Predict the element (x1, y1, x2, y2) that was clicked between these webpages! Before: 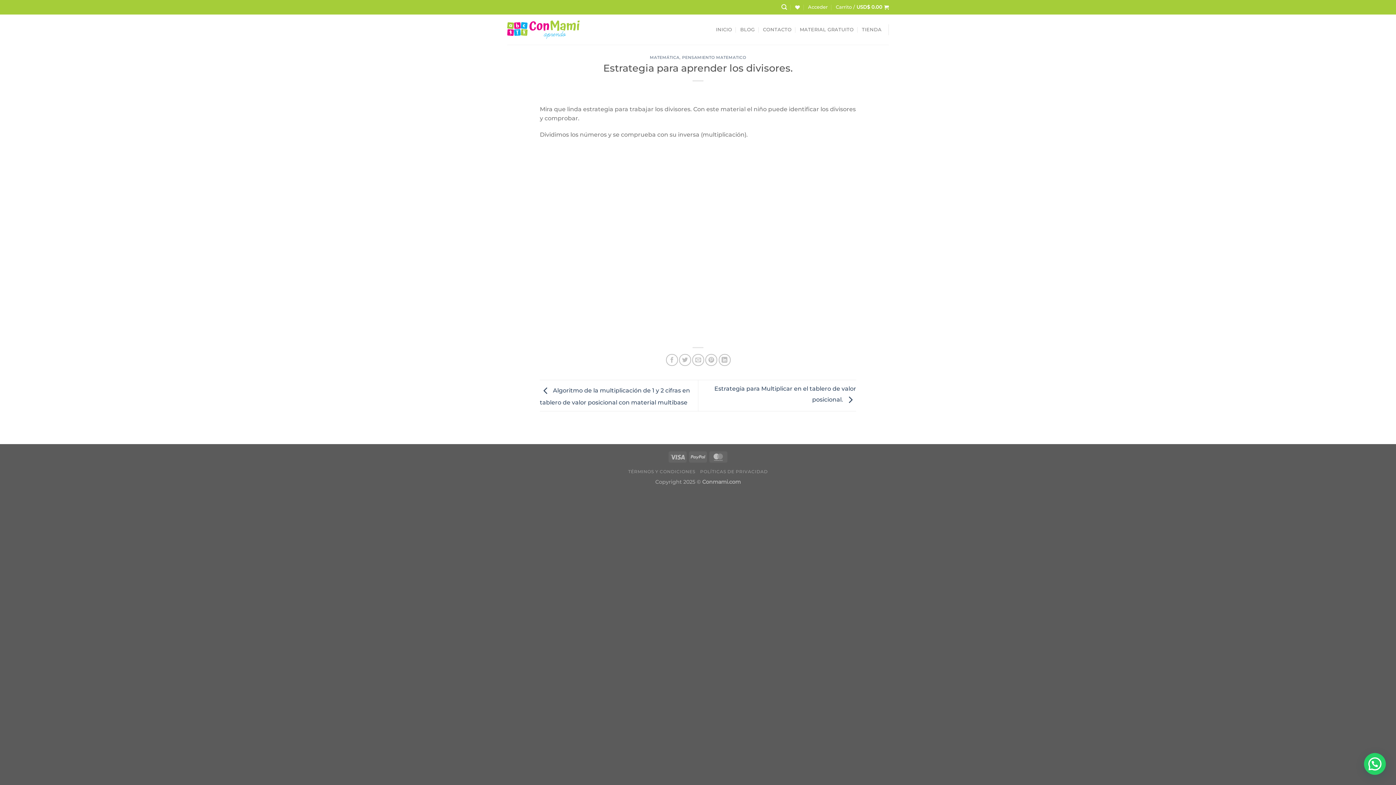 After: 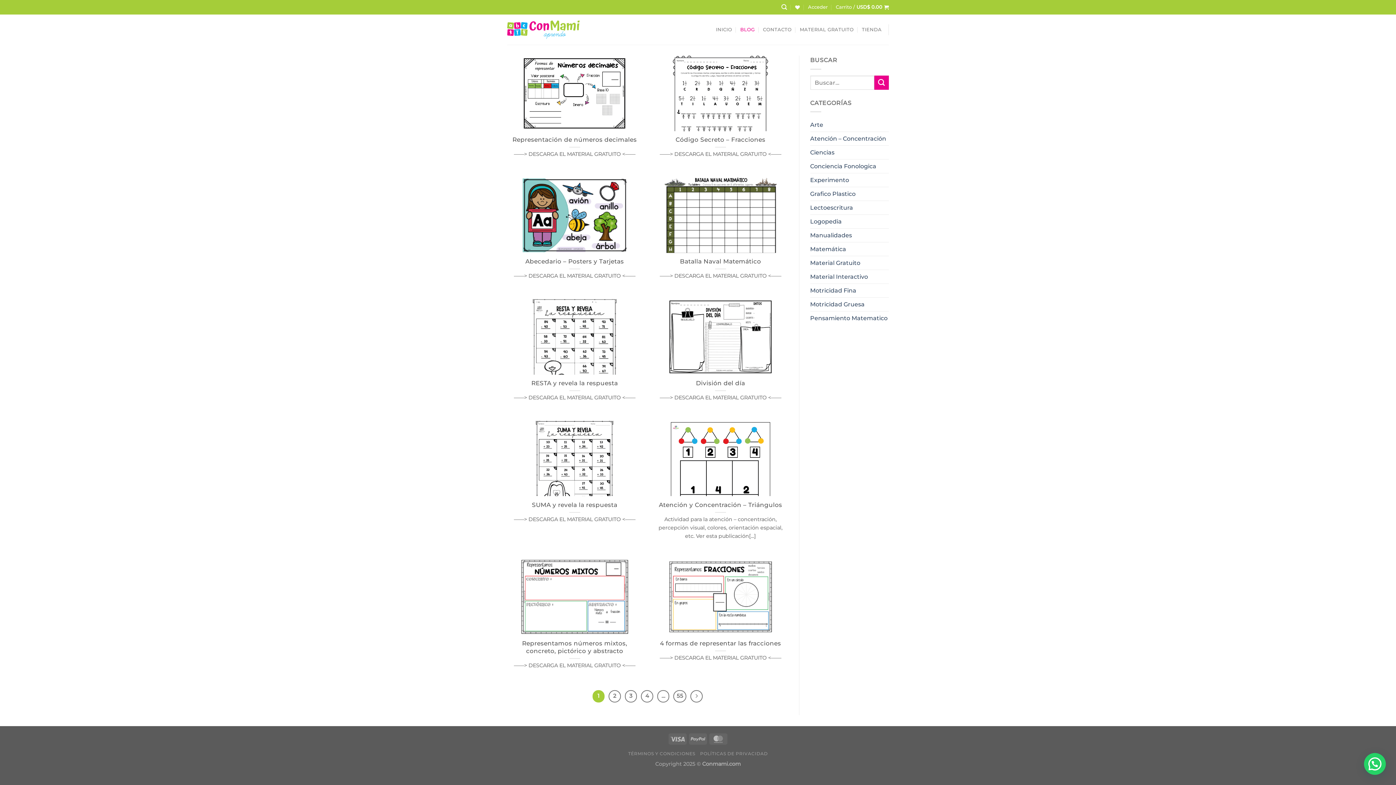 Action: bbox: (740, 22, 754, 36) label: BLOG